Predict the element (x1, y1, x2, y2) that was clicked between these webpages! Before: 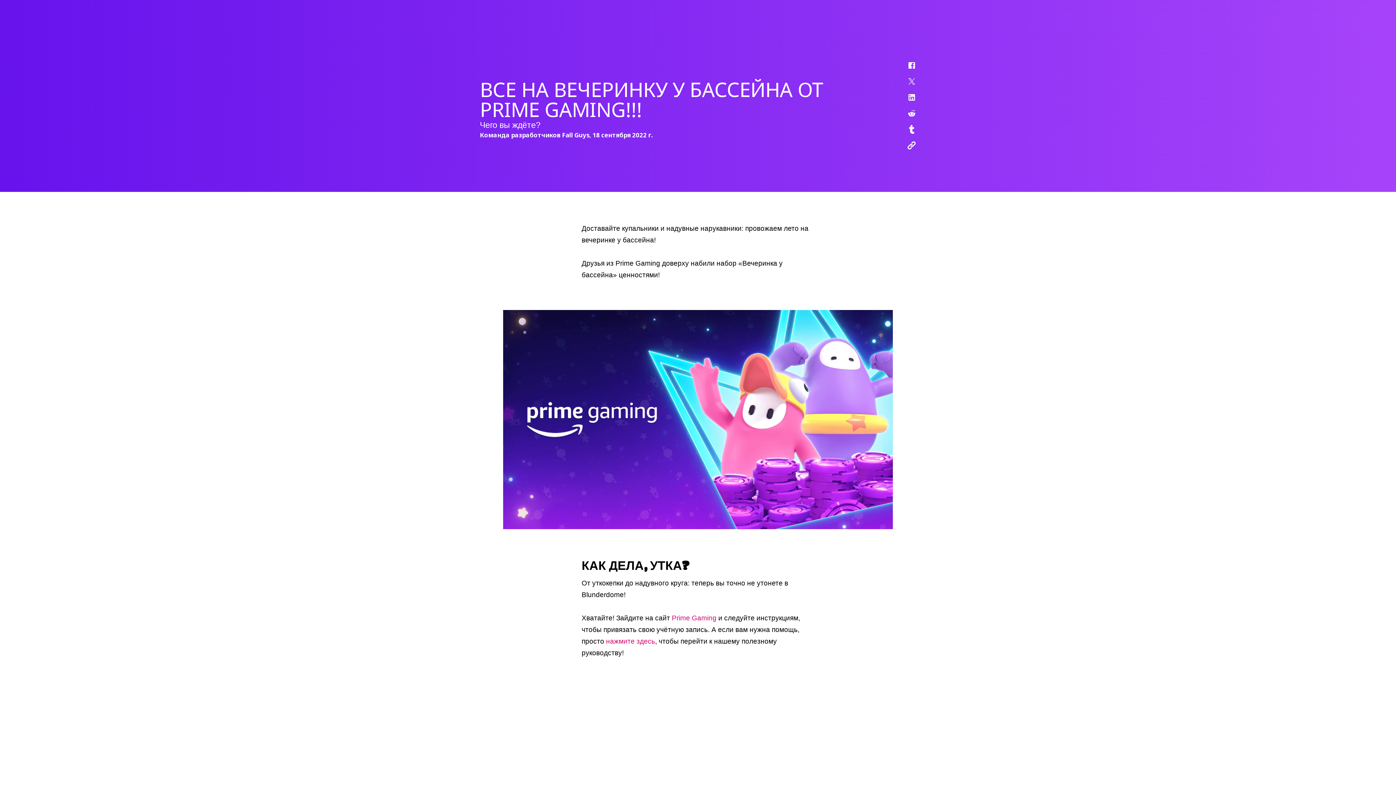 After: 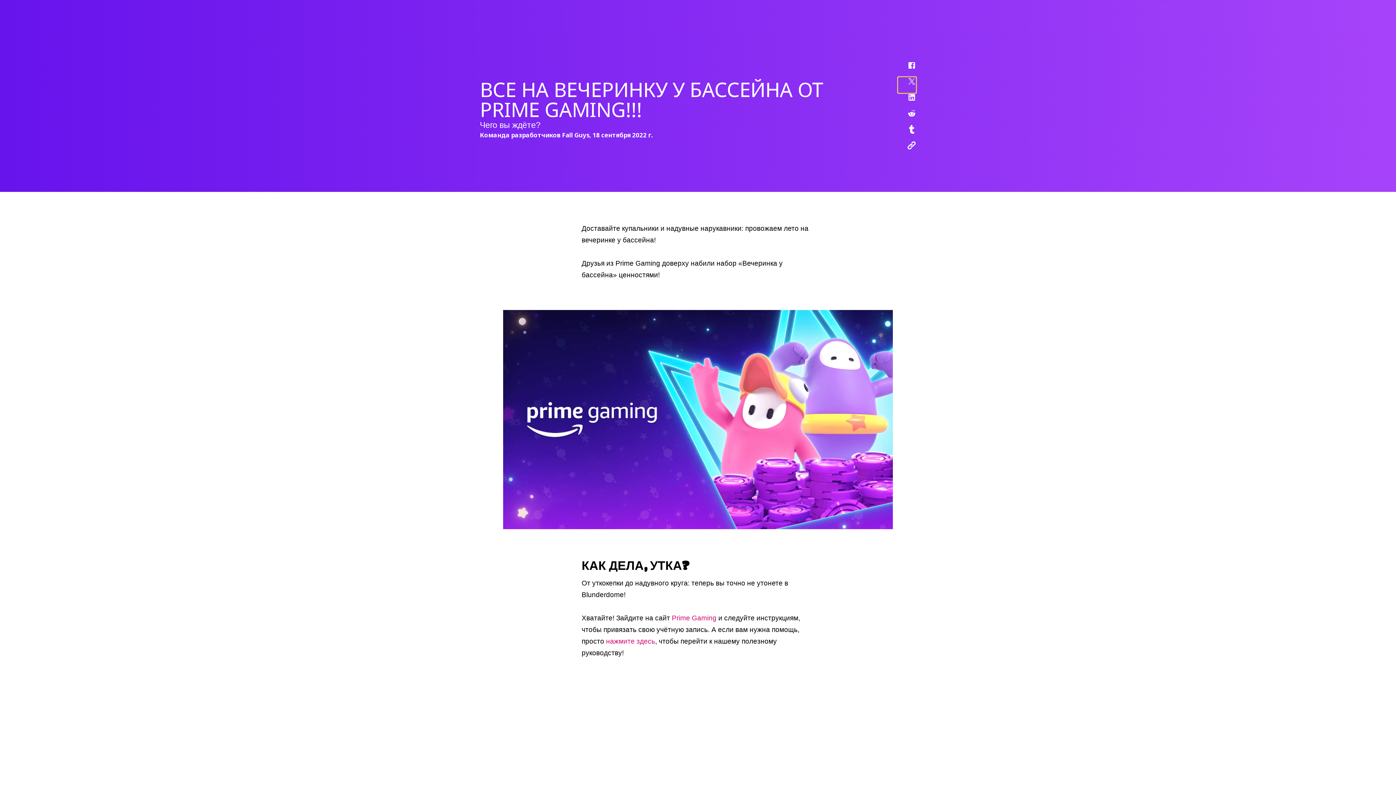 Action: bbox: (898, 77, 916, 93)